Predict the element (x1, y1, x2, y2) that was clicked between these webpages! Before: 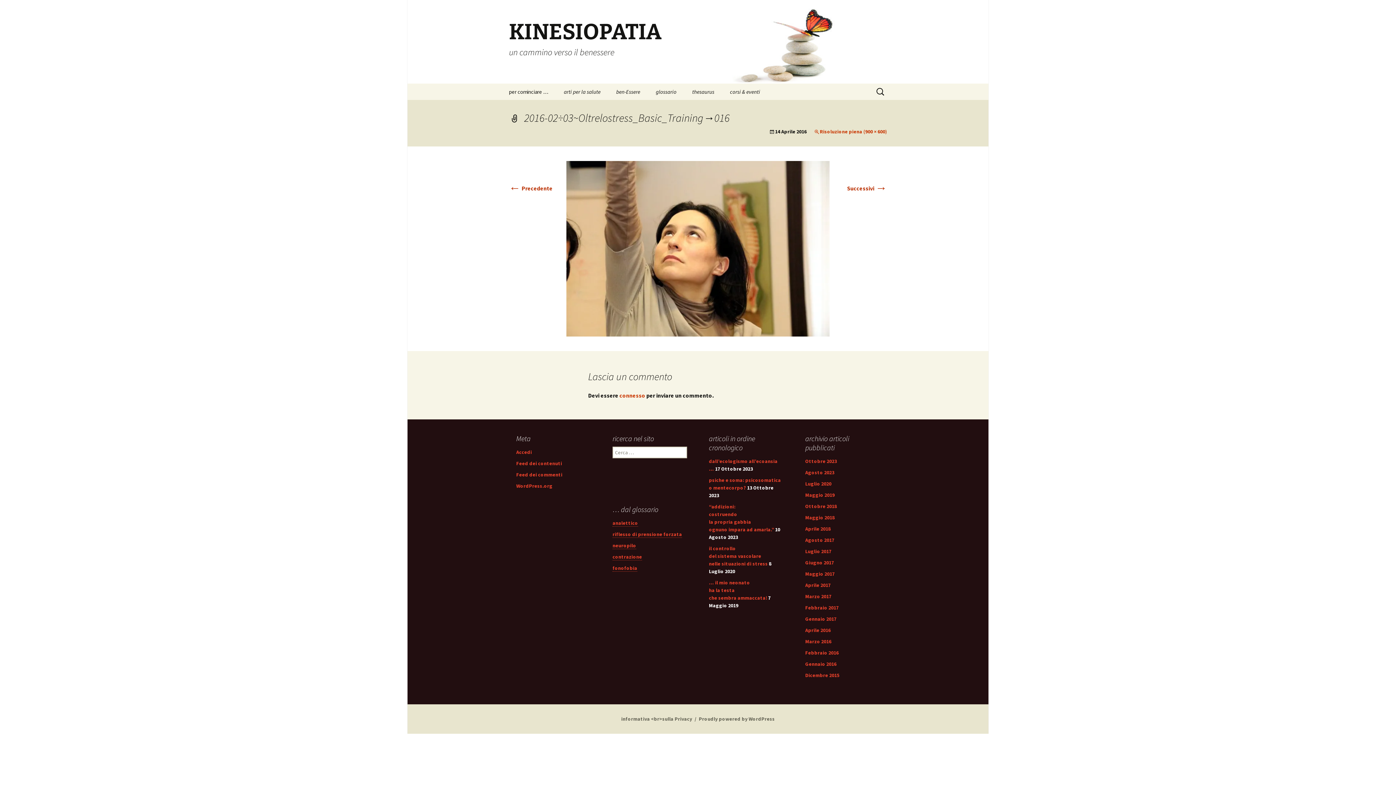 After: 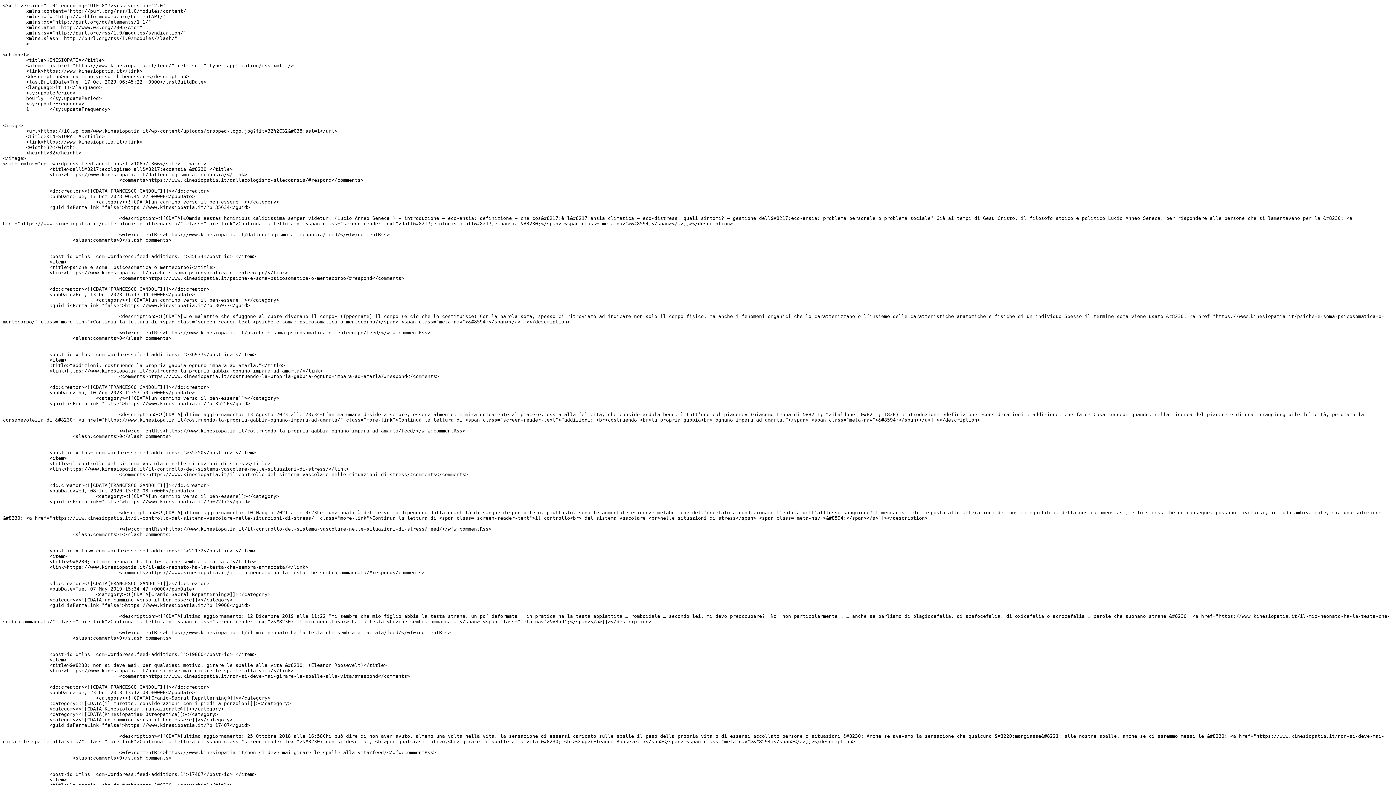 Action: bbox: (516, 460, 562, 466) label: Feed dei contenuti